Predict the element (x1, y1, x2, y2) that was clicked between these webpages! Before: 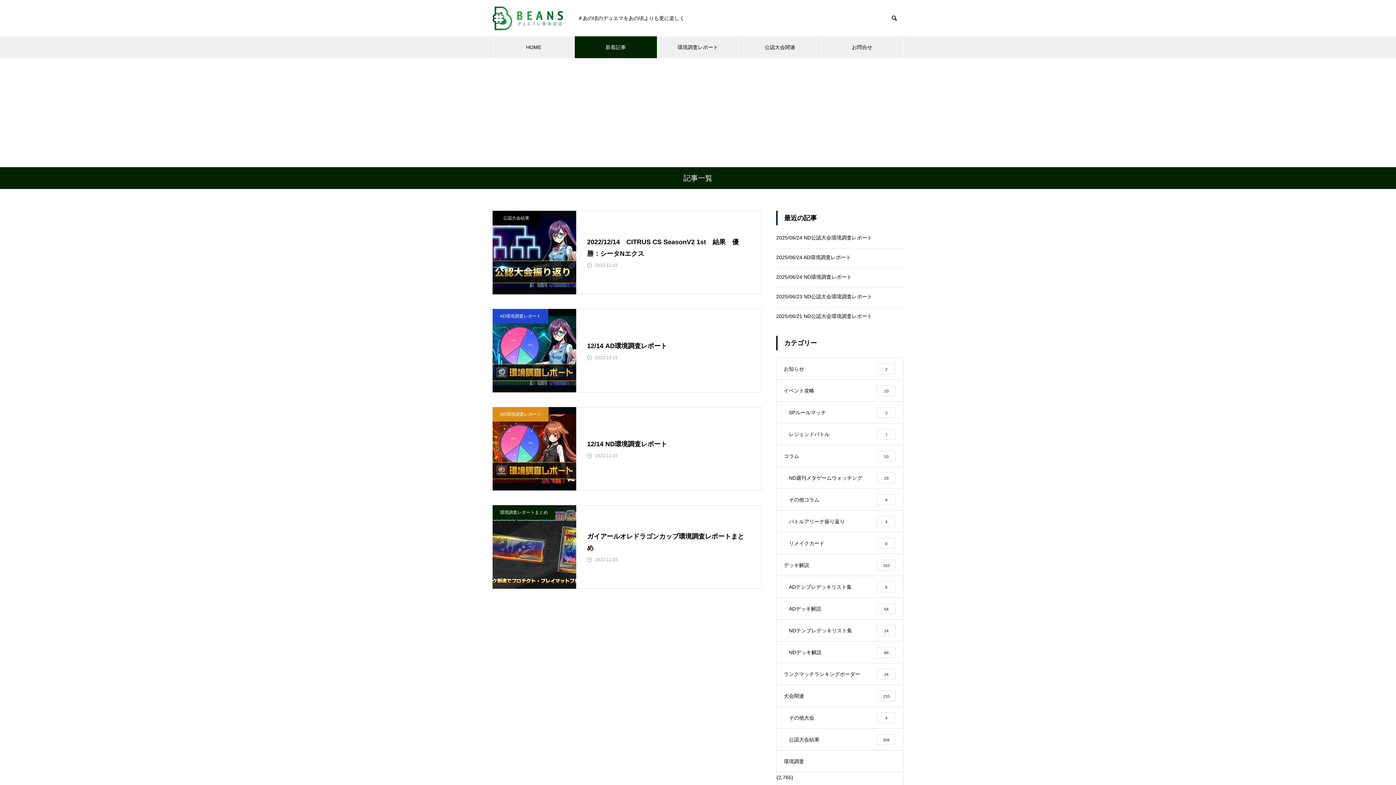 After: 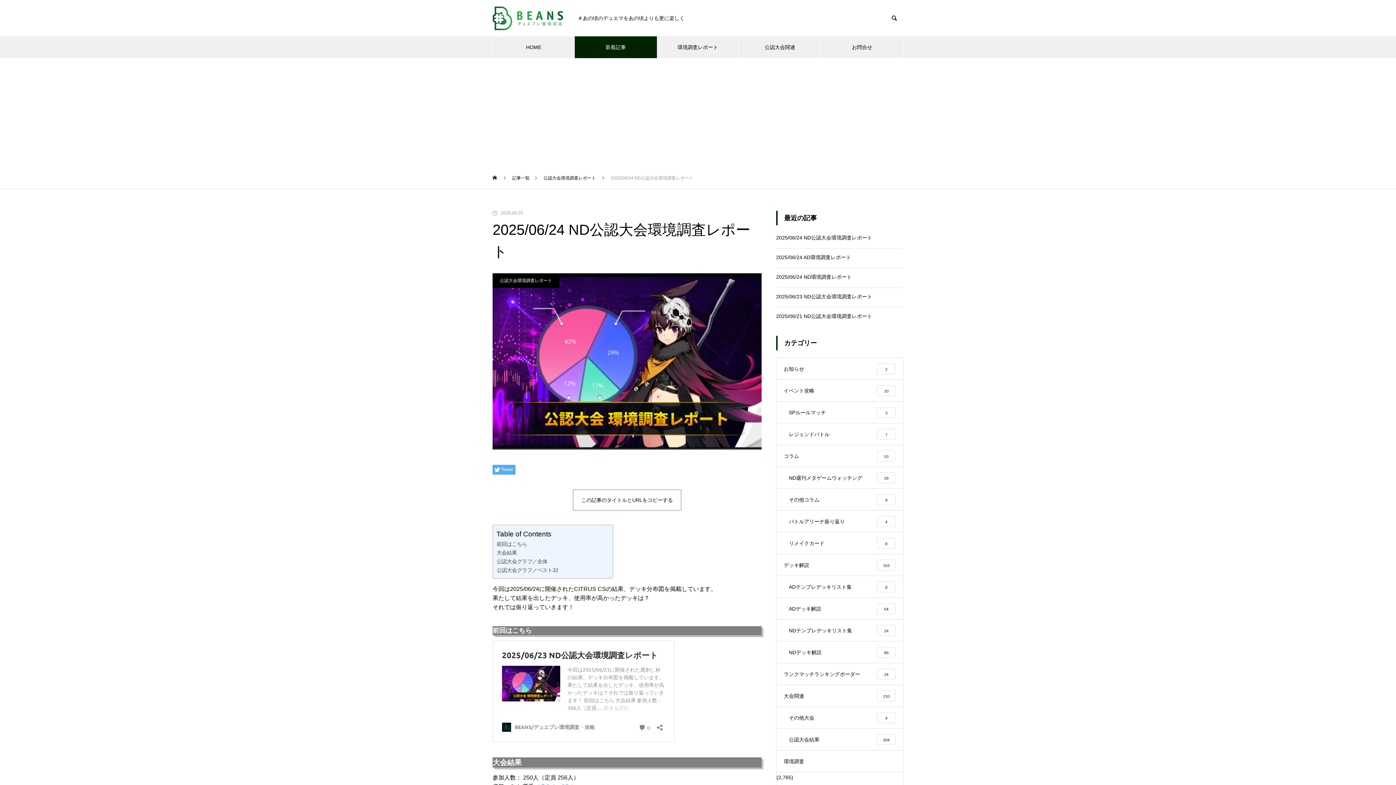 Action: label: 2025/06/24 ND公認大会環境調査レポート bbox: (776, 234, 872, 240)